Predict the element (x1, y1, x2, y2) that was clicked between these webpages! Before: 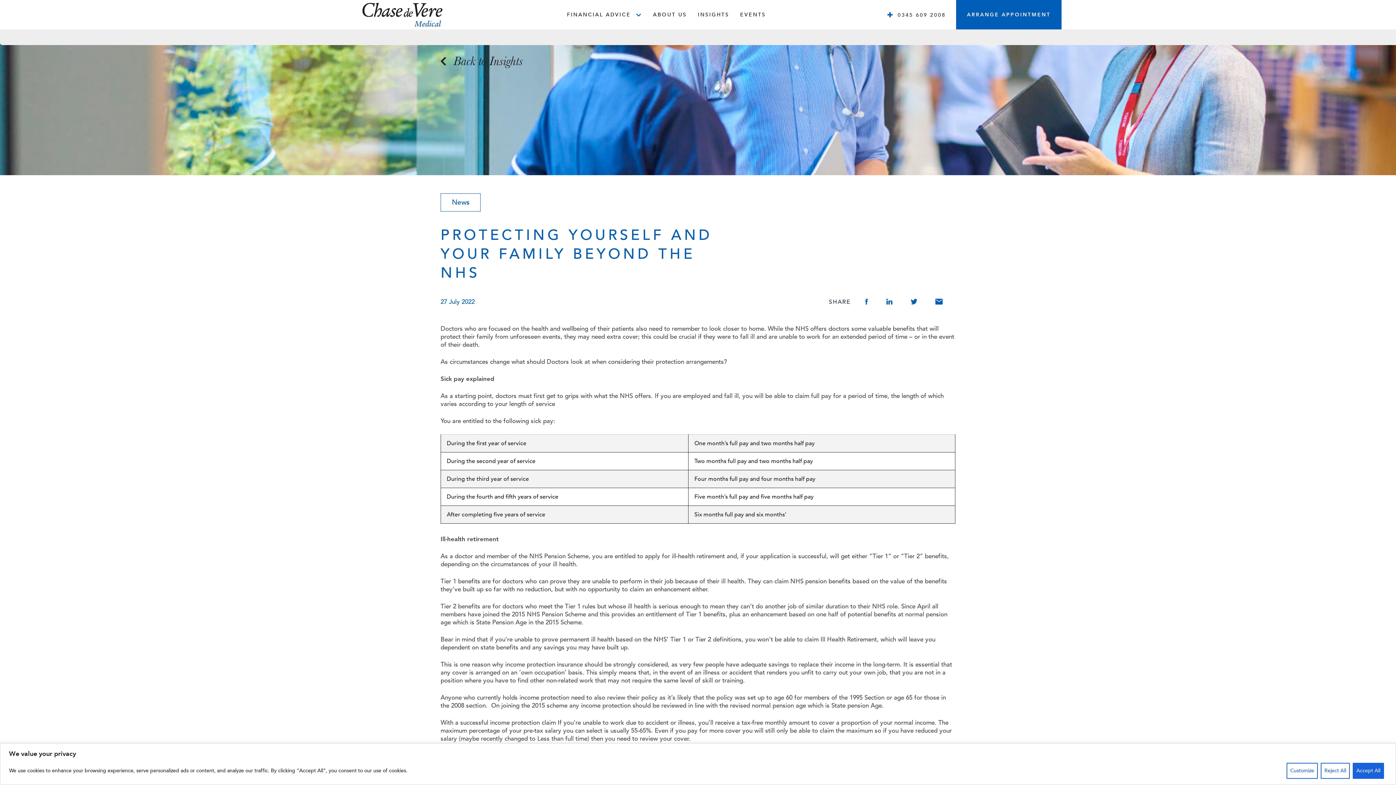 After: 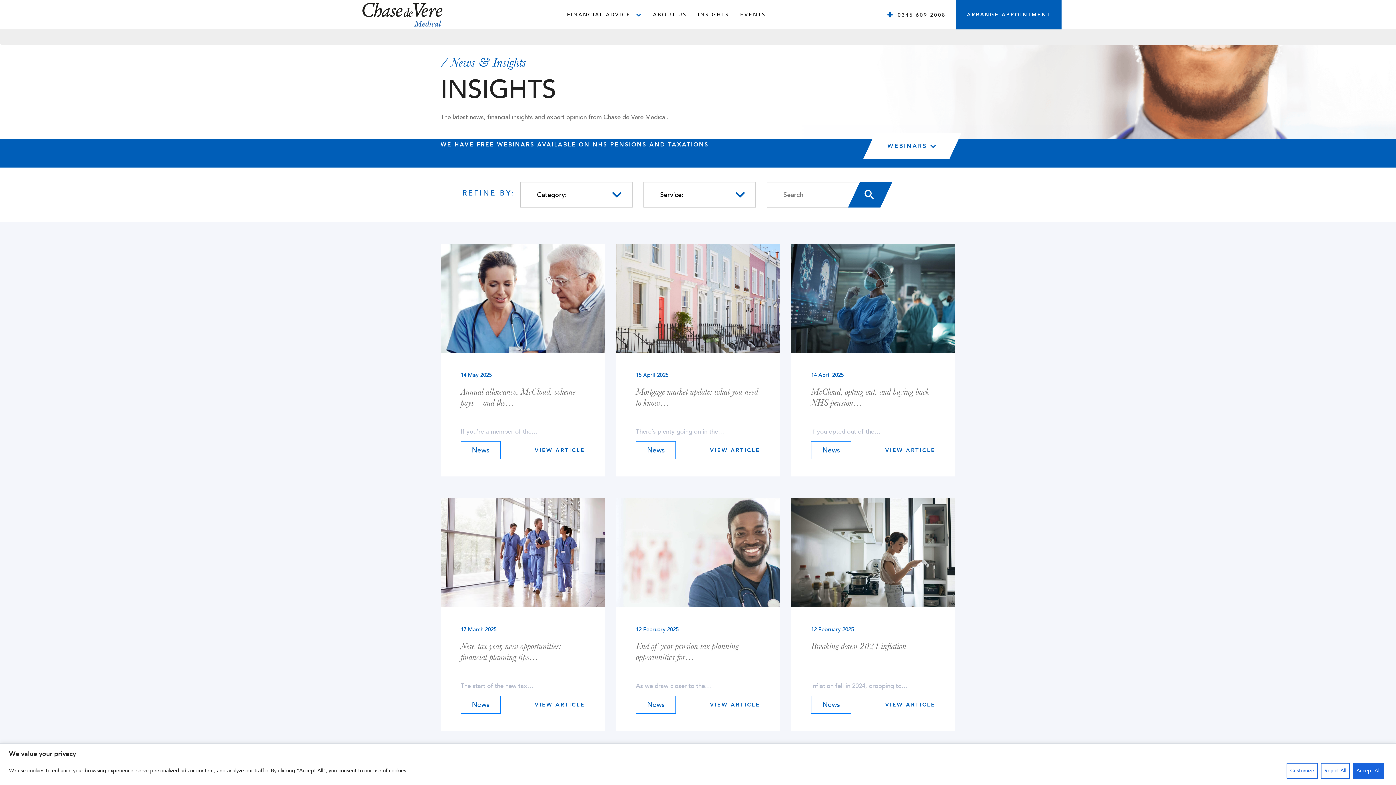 Action: label: INSIGHTS bbox: (698, 11, 729, 18)